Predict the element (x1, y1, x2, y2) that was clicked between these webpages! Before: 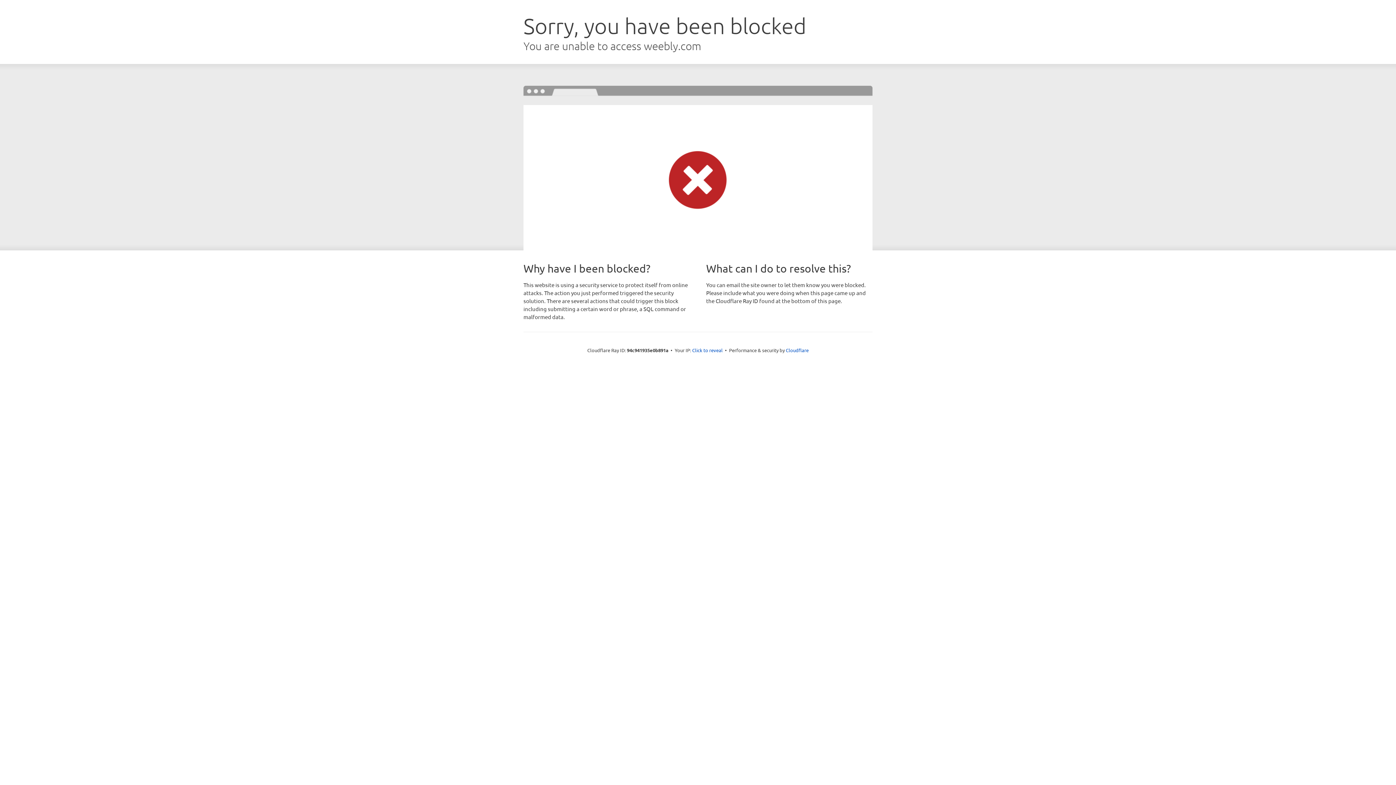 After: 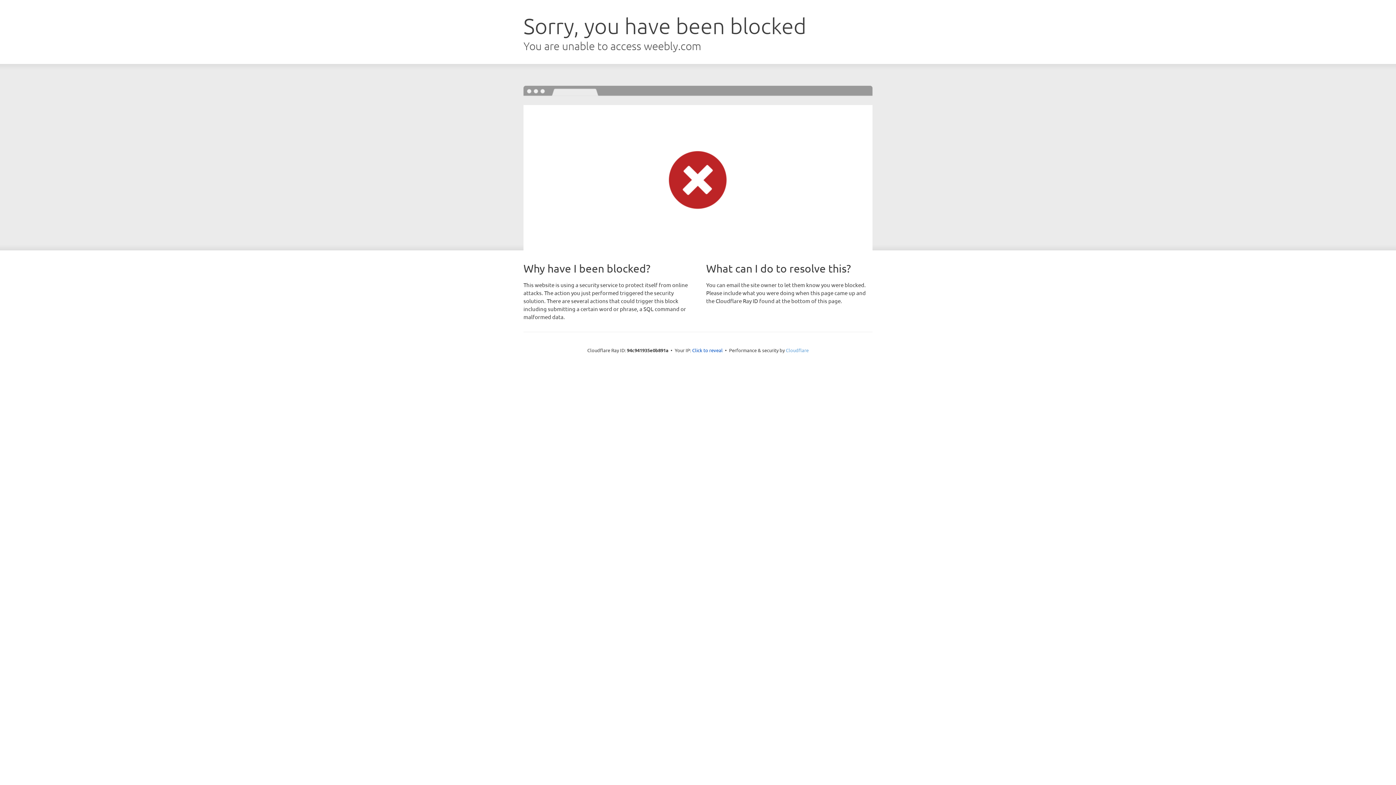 Action: bbox: (786, 347, 808, 353) label: Cloudflare